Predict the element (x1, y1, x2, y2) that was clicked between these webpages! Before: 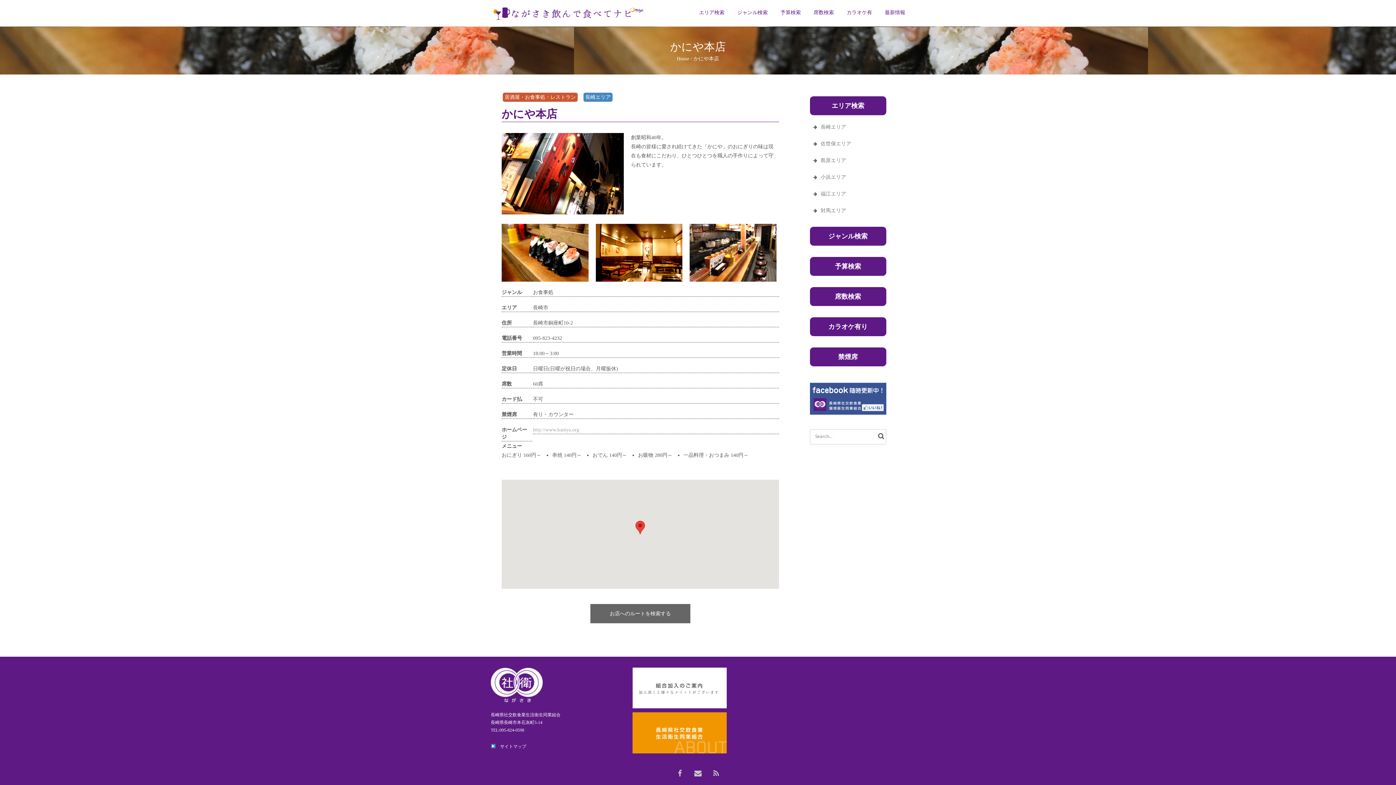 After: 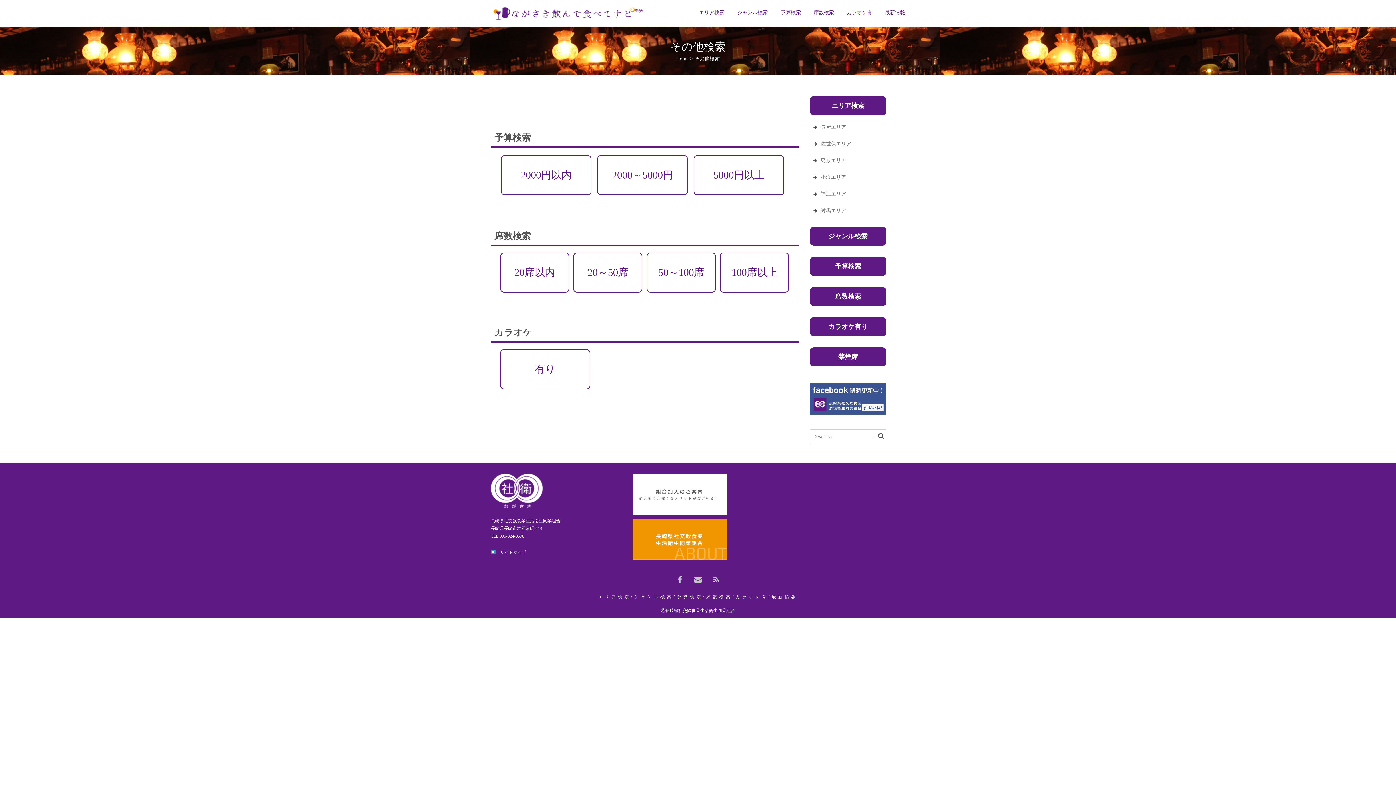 Action: label: 席数検索 bbox: (813, 0, 834, 26)